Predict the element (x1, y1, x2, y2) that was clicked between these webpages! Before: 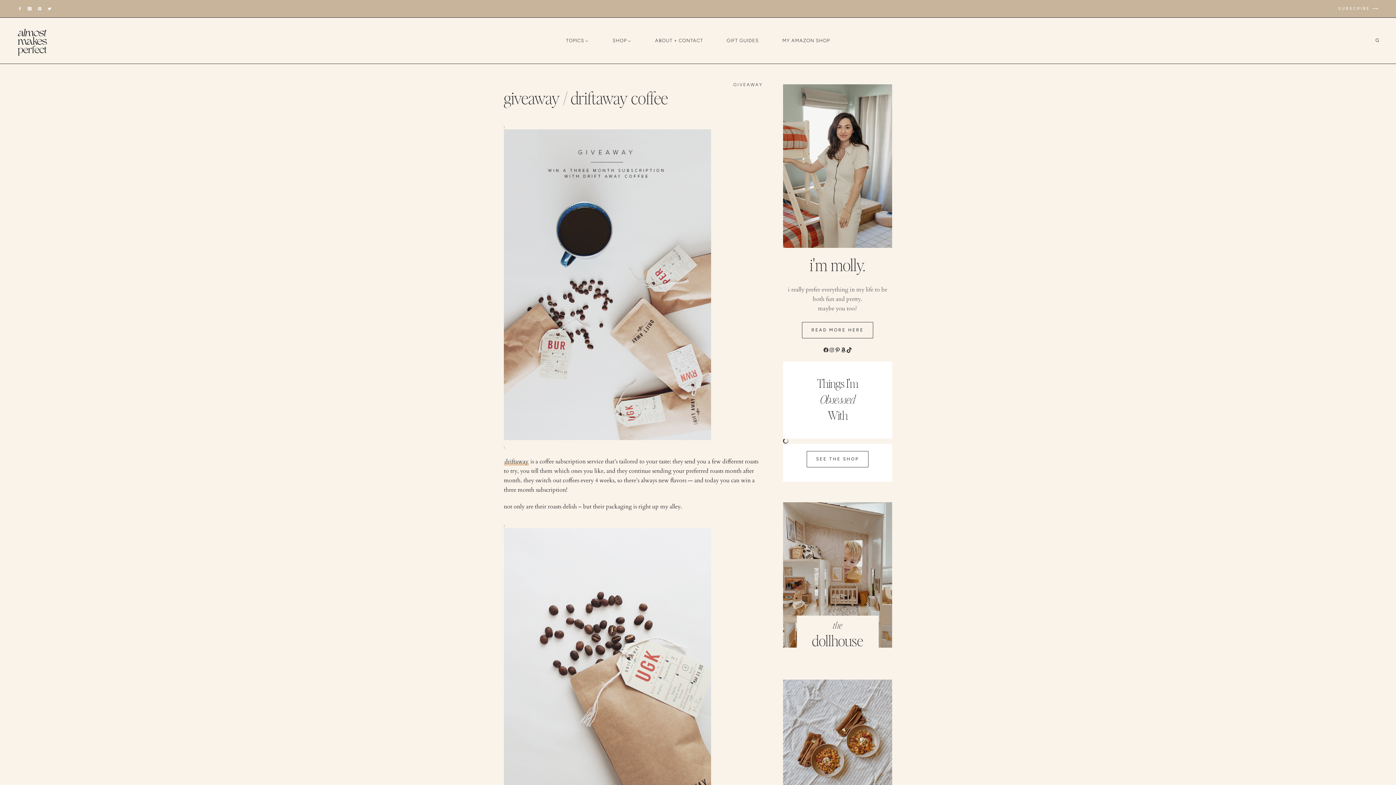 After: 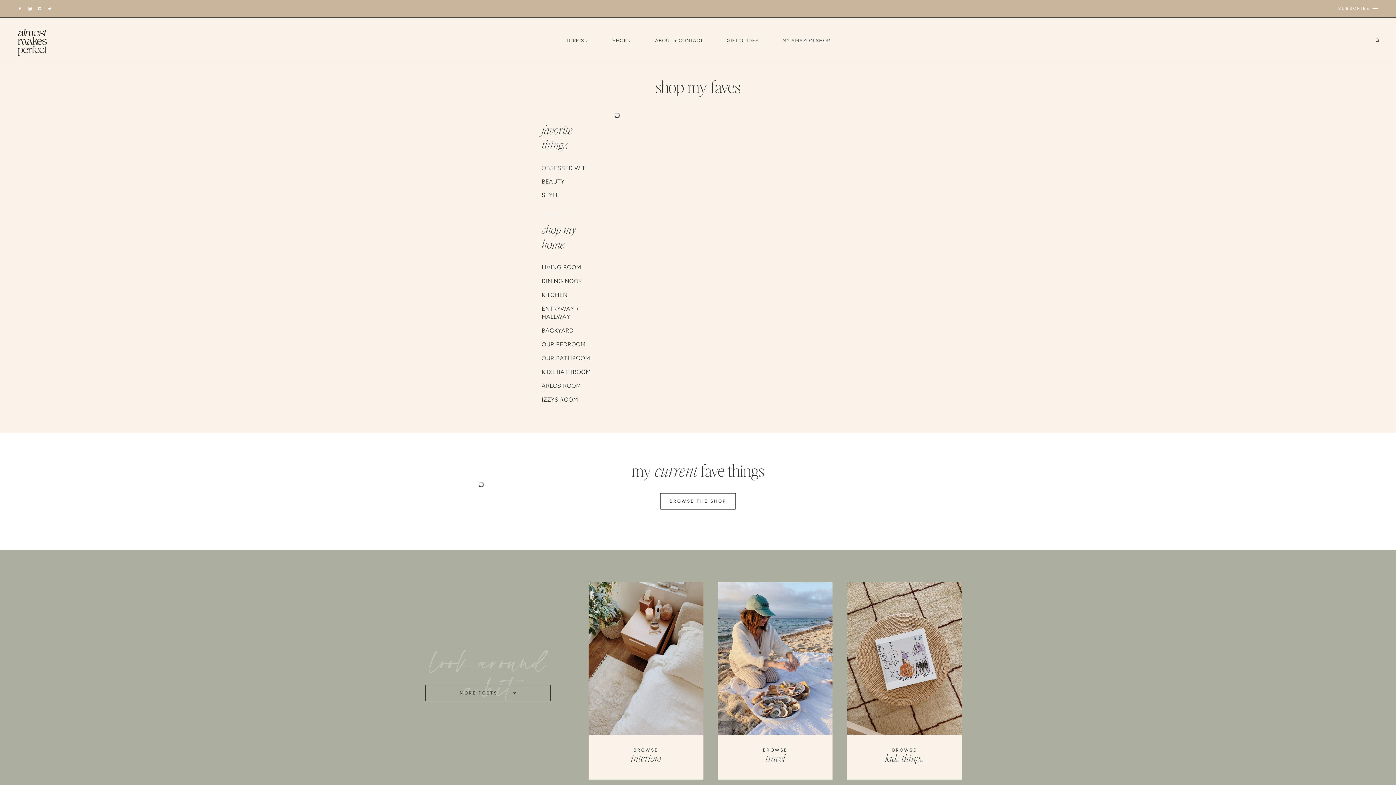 Action: label: SEE THE SHOP bbox: (806, 451, 868, 467)